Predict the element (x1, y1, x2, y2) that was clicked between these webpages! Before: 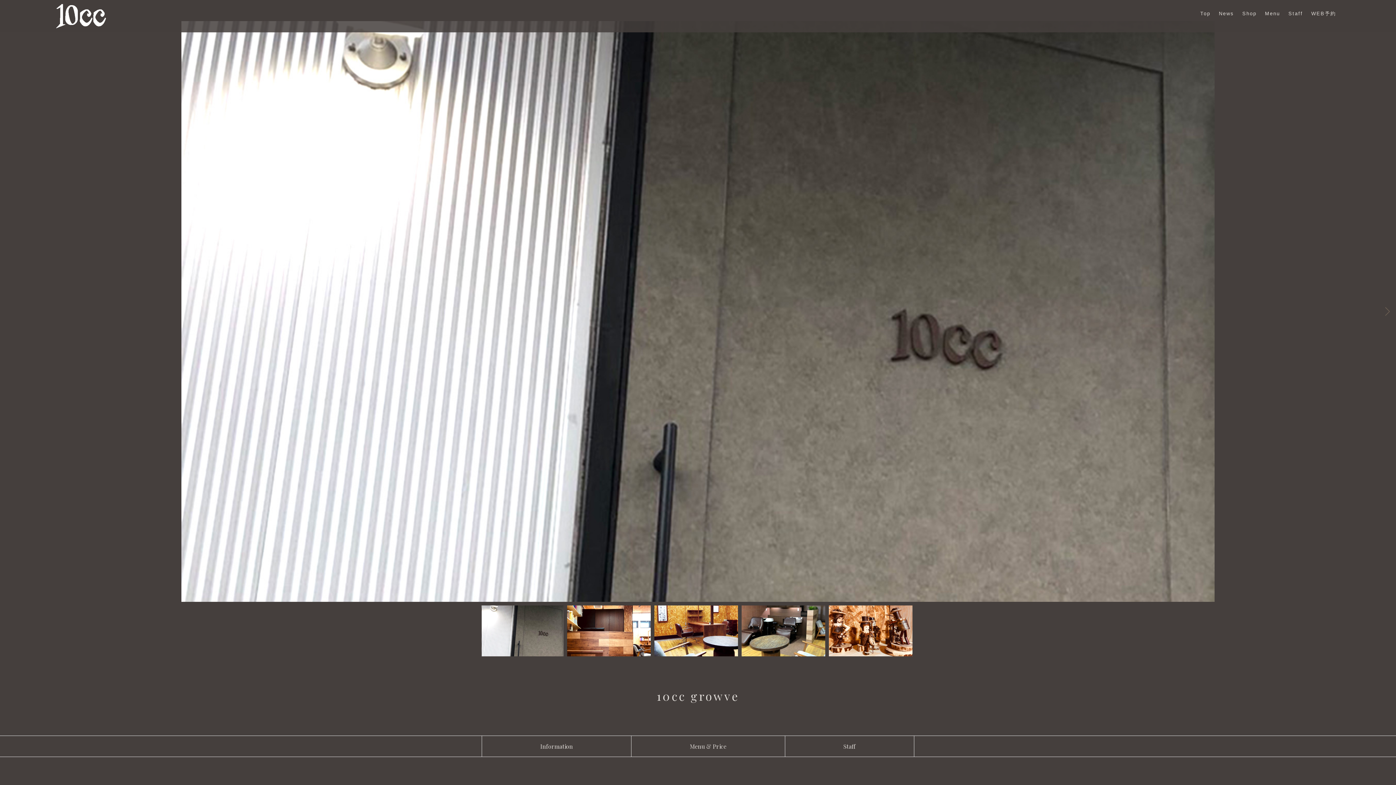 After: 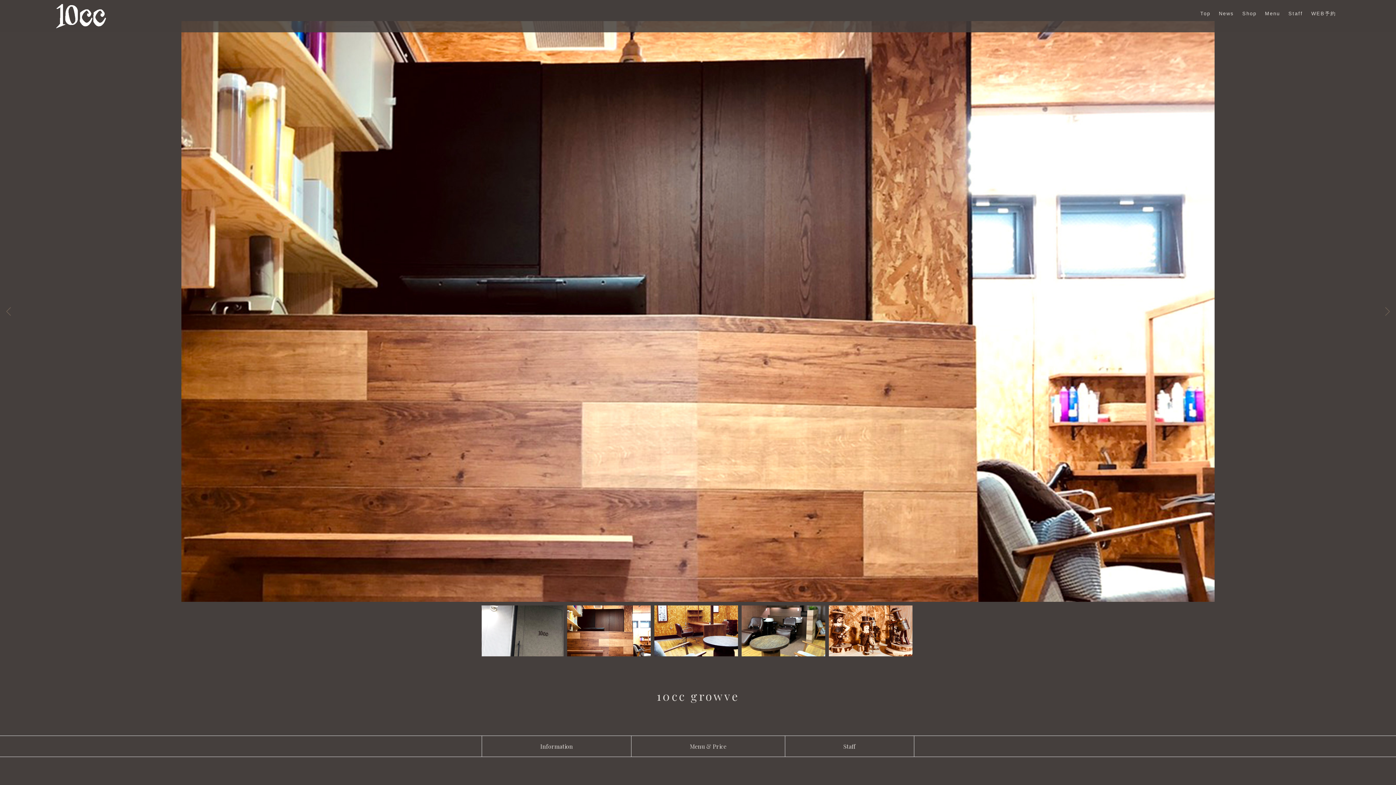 Action: label: Next slide bbox: (1382, 303, 1392, 319)